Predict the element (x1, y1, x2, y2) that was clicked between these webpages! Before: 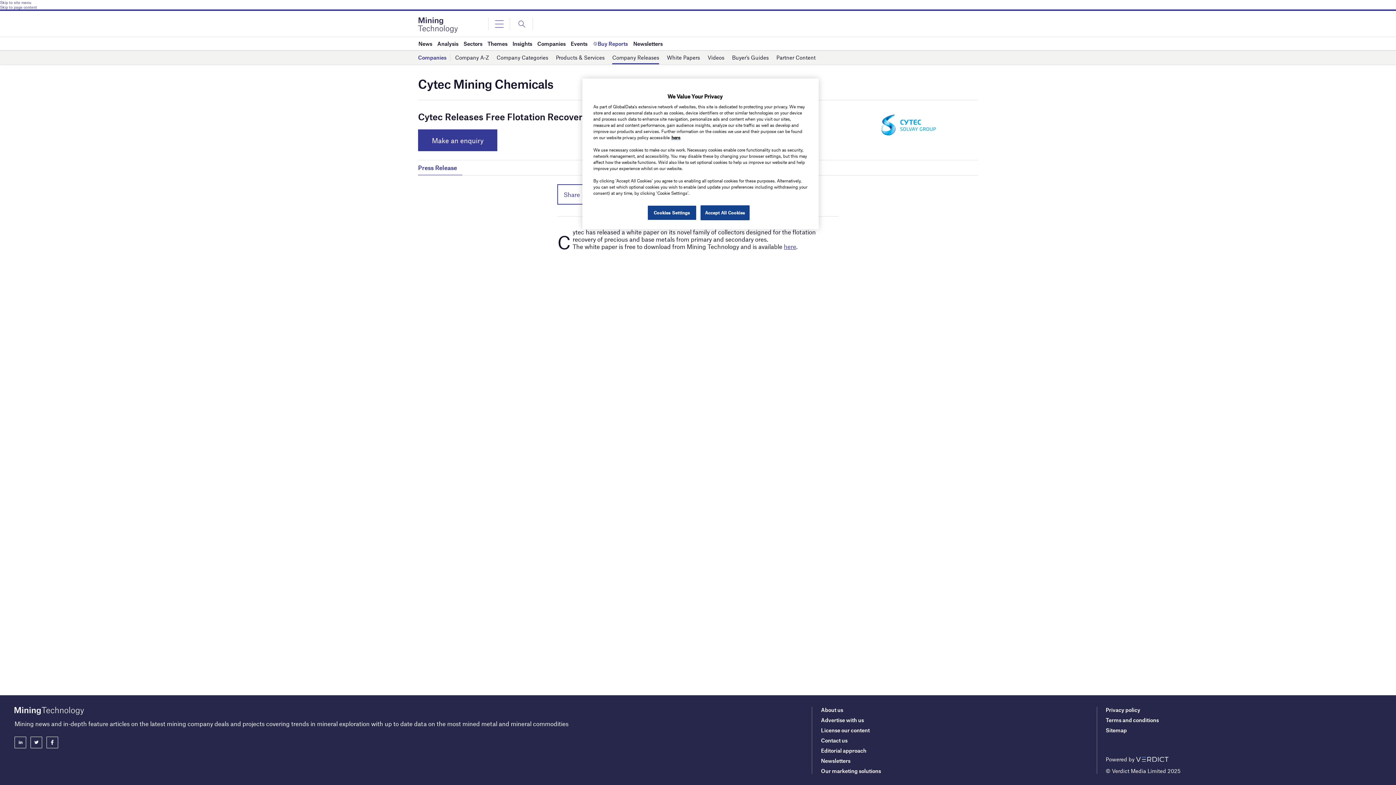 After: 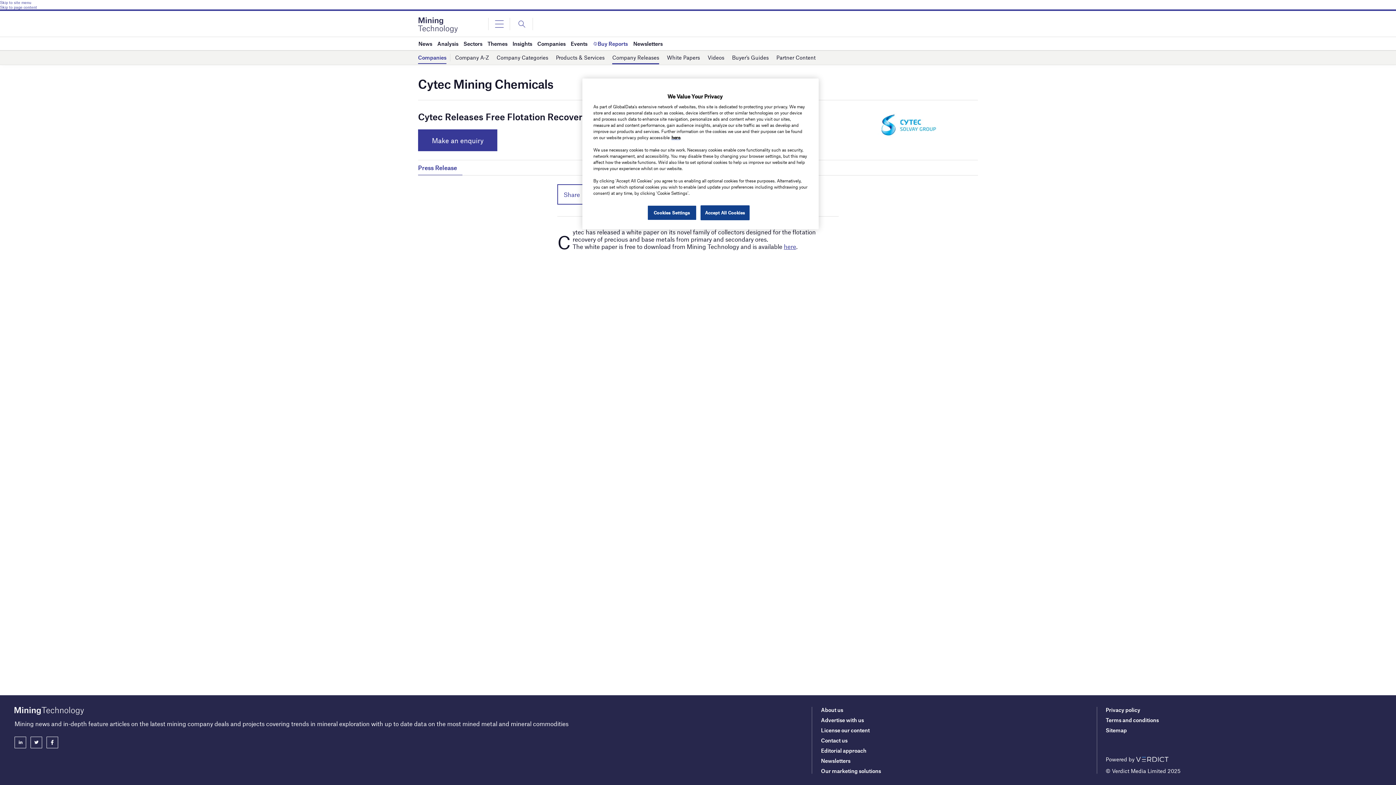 Action: bbox: (418, 51, 446, 64) label: Companies